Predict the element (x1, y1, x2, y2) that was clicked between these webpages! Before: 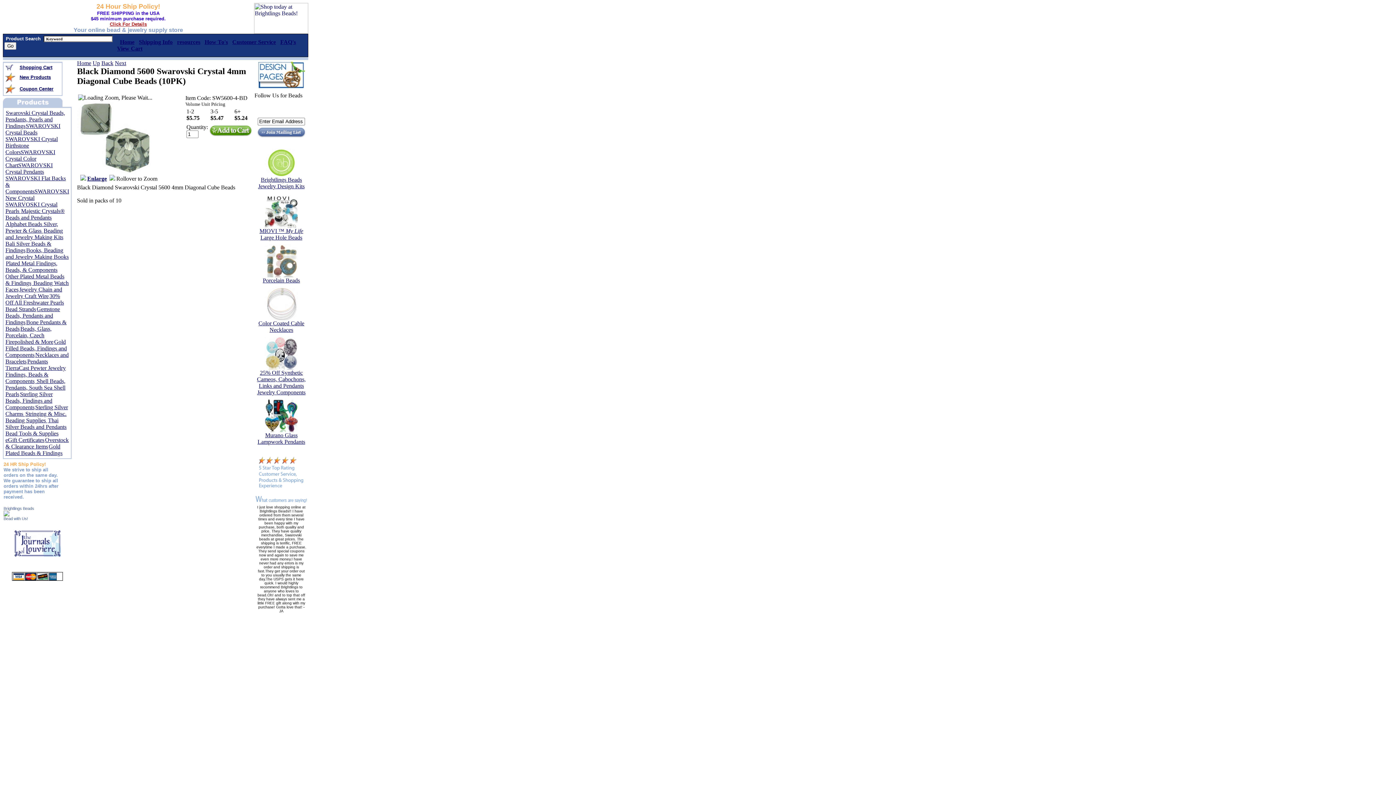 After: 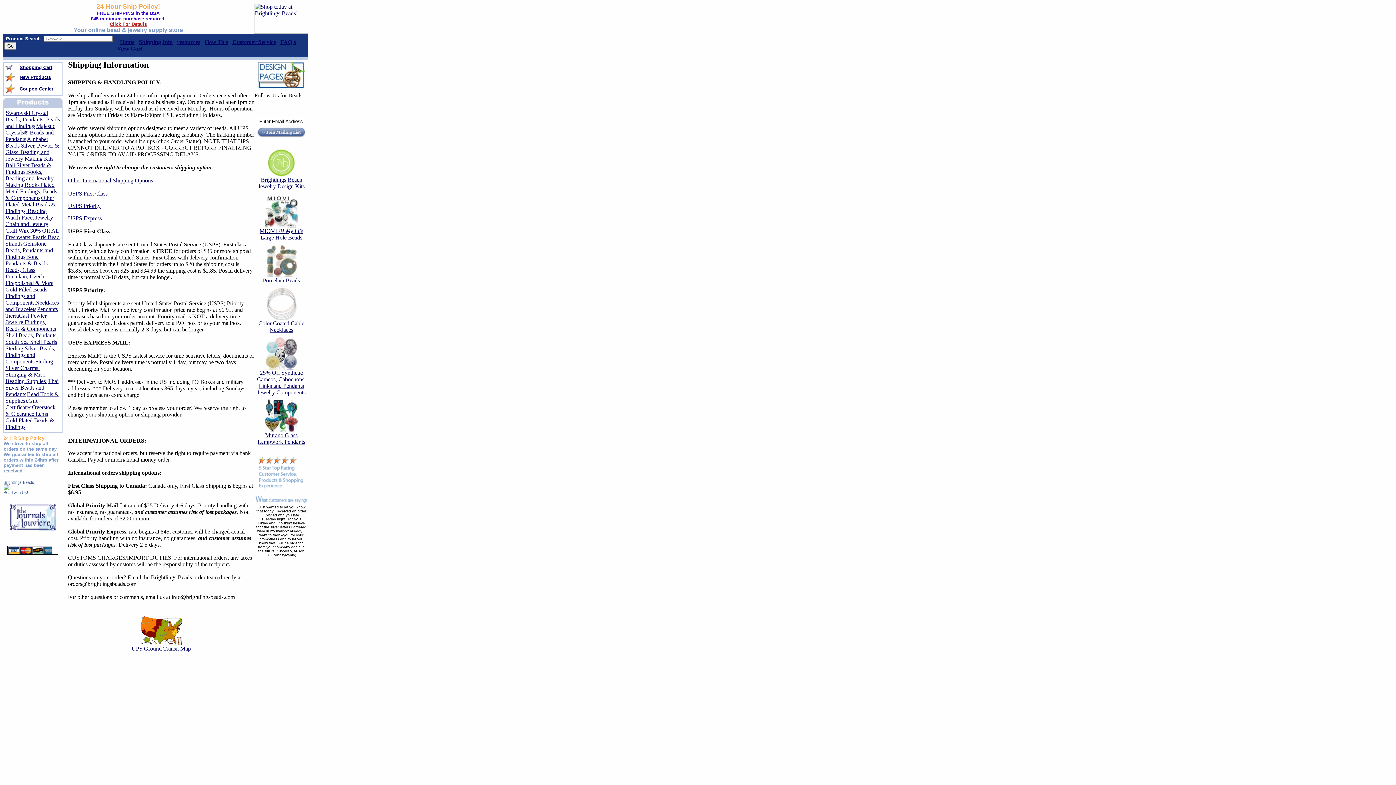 Action: bbox: (138, 38, 172, 45) label: Shipping Info